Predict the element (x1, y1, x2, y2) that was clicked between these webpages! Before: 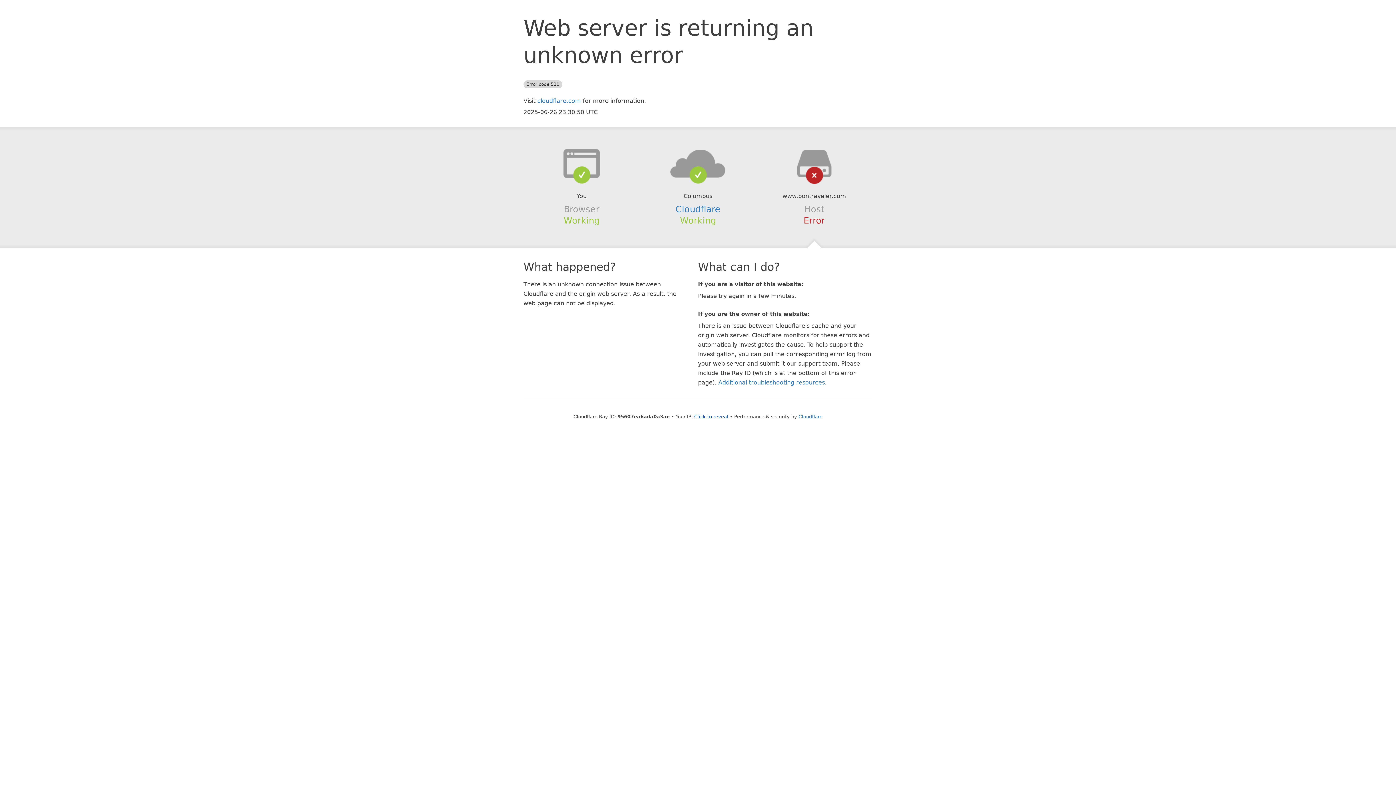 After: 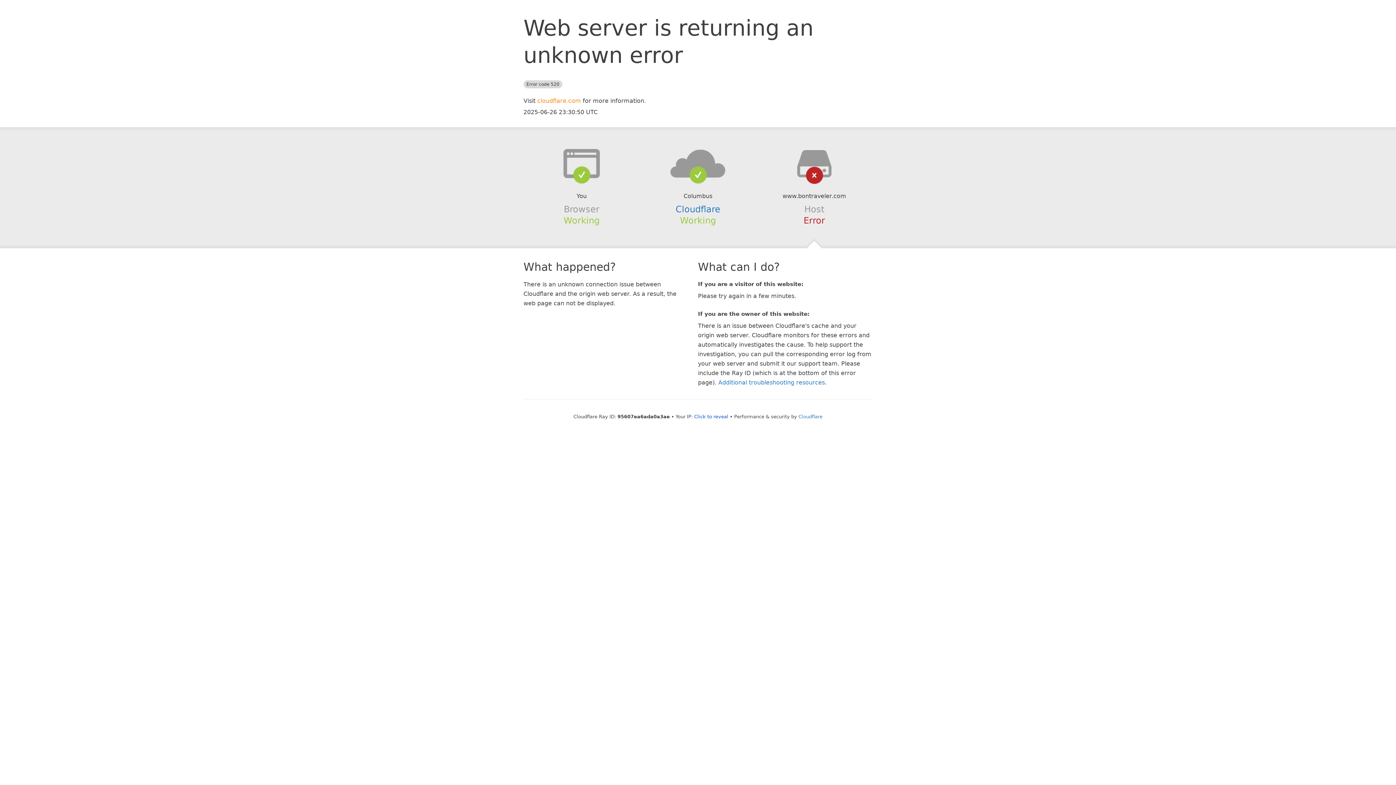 Action: bbox: (537, 97, 581, 104) label: cloudflare.com